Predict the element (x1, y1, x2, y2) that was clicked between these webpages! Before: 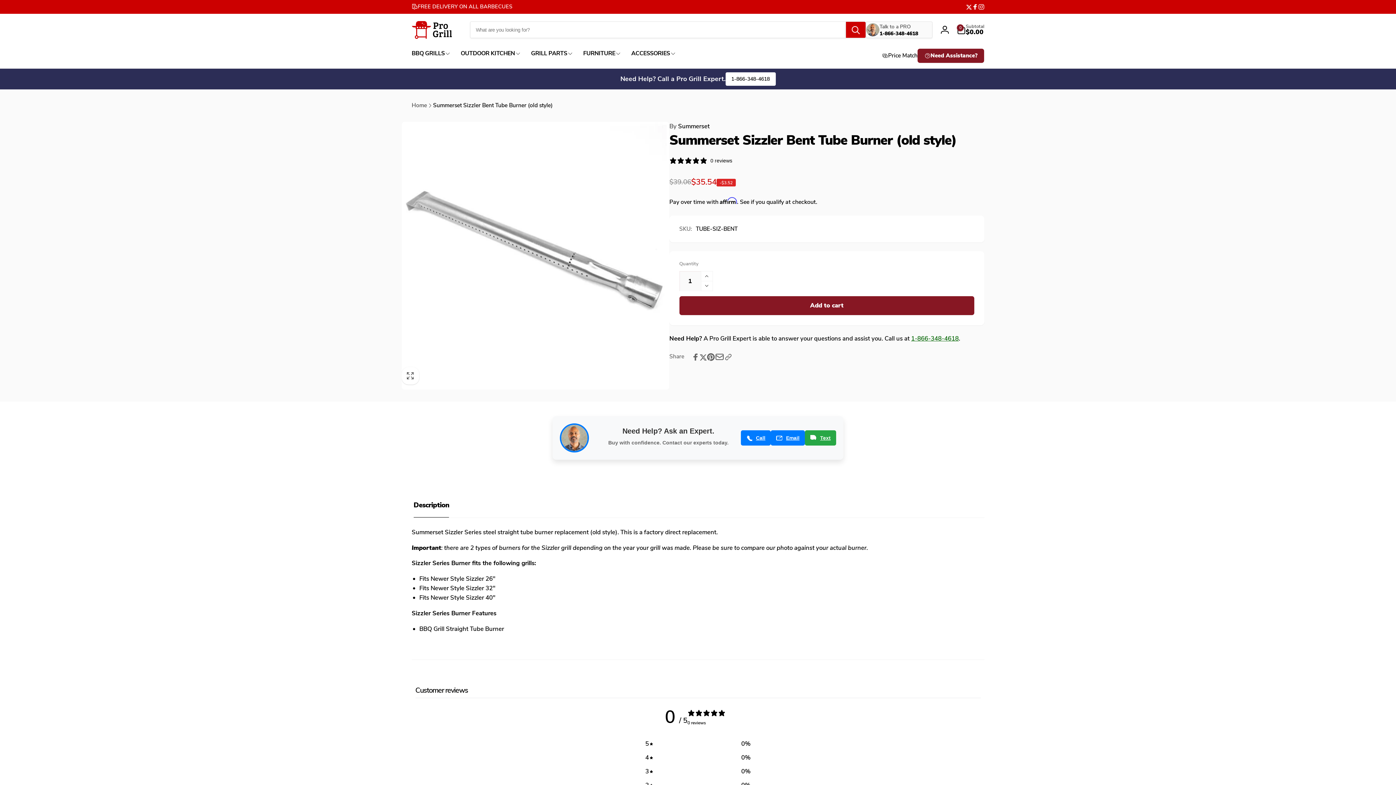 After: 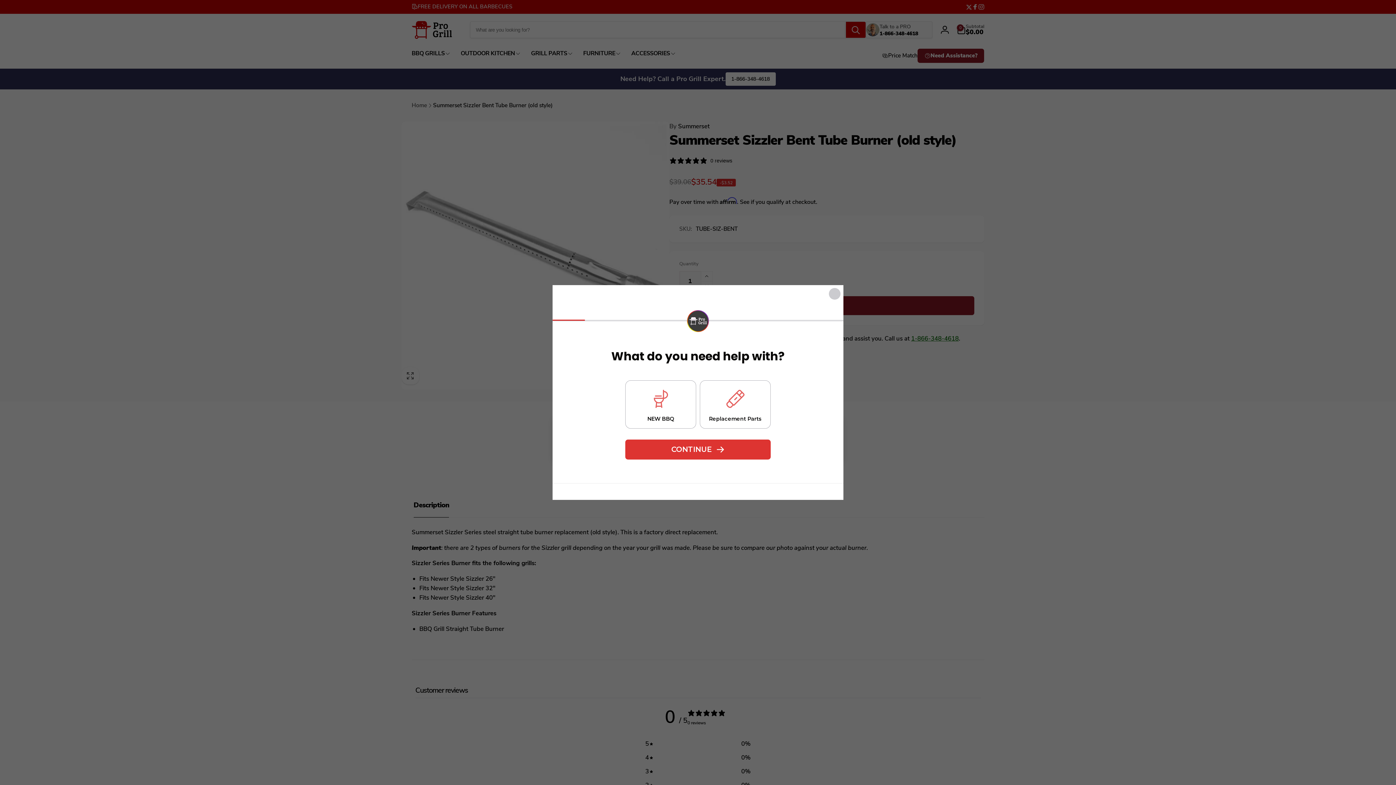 Action: label: Need Assistance? bbox: (917, 48, 984, 62)